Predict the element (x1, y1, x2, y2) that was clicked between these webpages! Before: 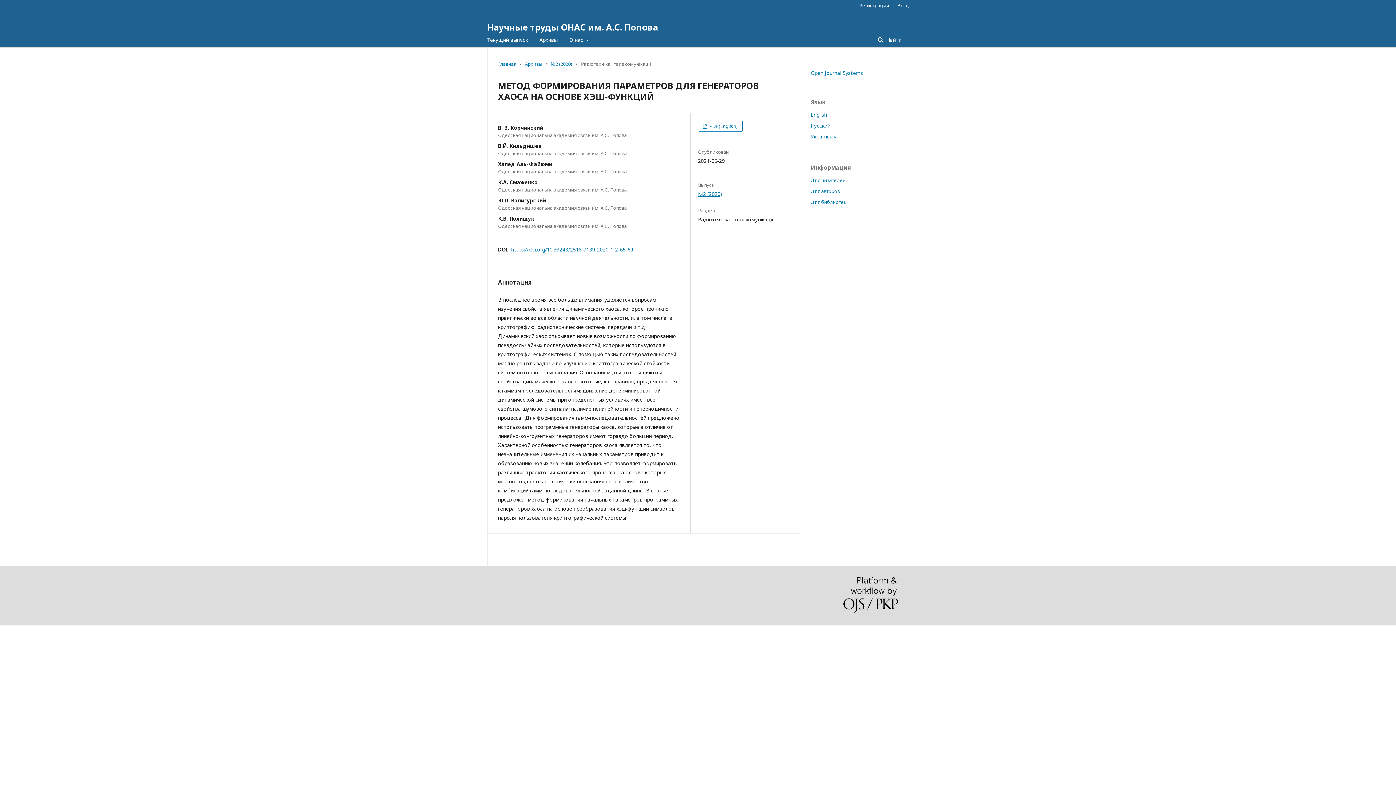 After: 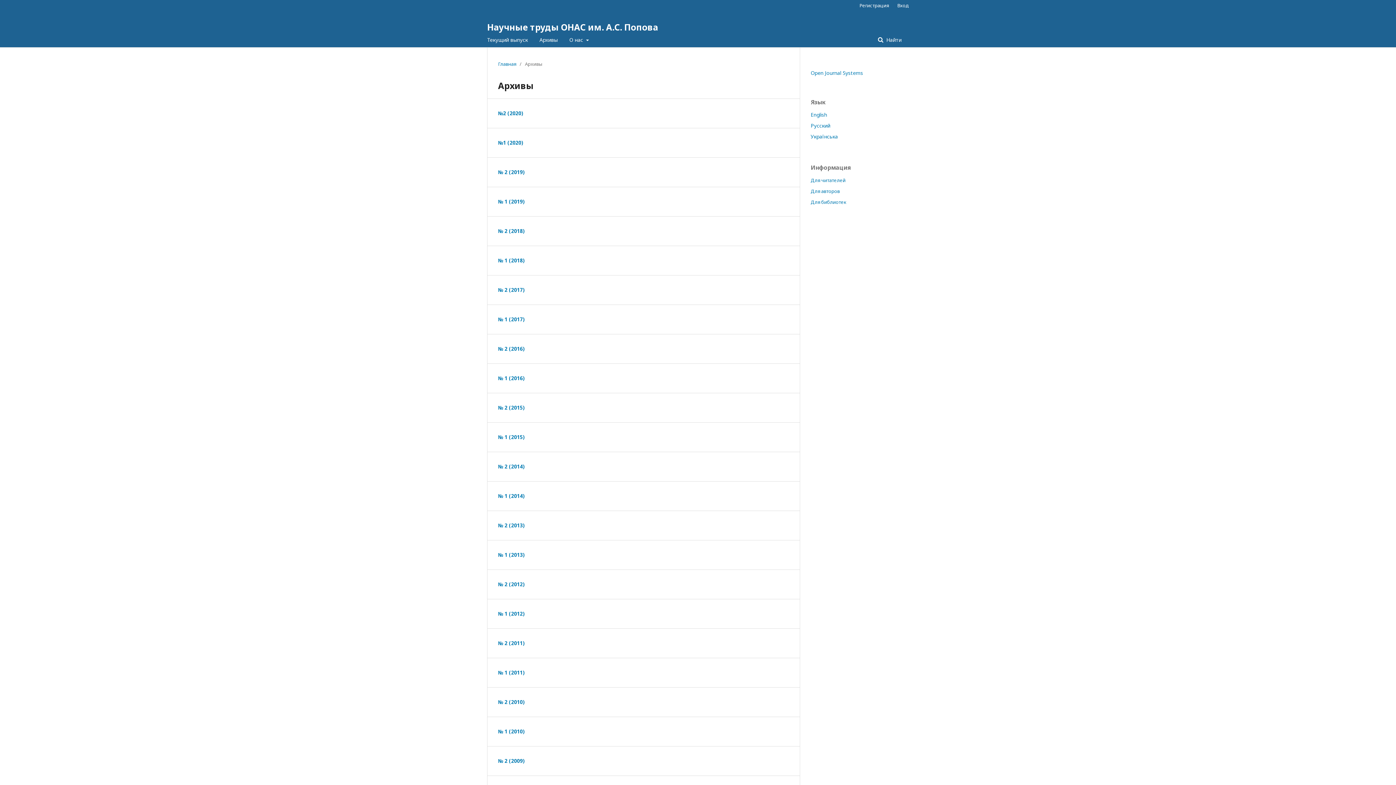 Action: label: Архивы bbox: (539, 32, 557, 47)